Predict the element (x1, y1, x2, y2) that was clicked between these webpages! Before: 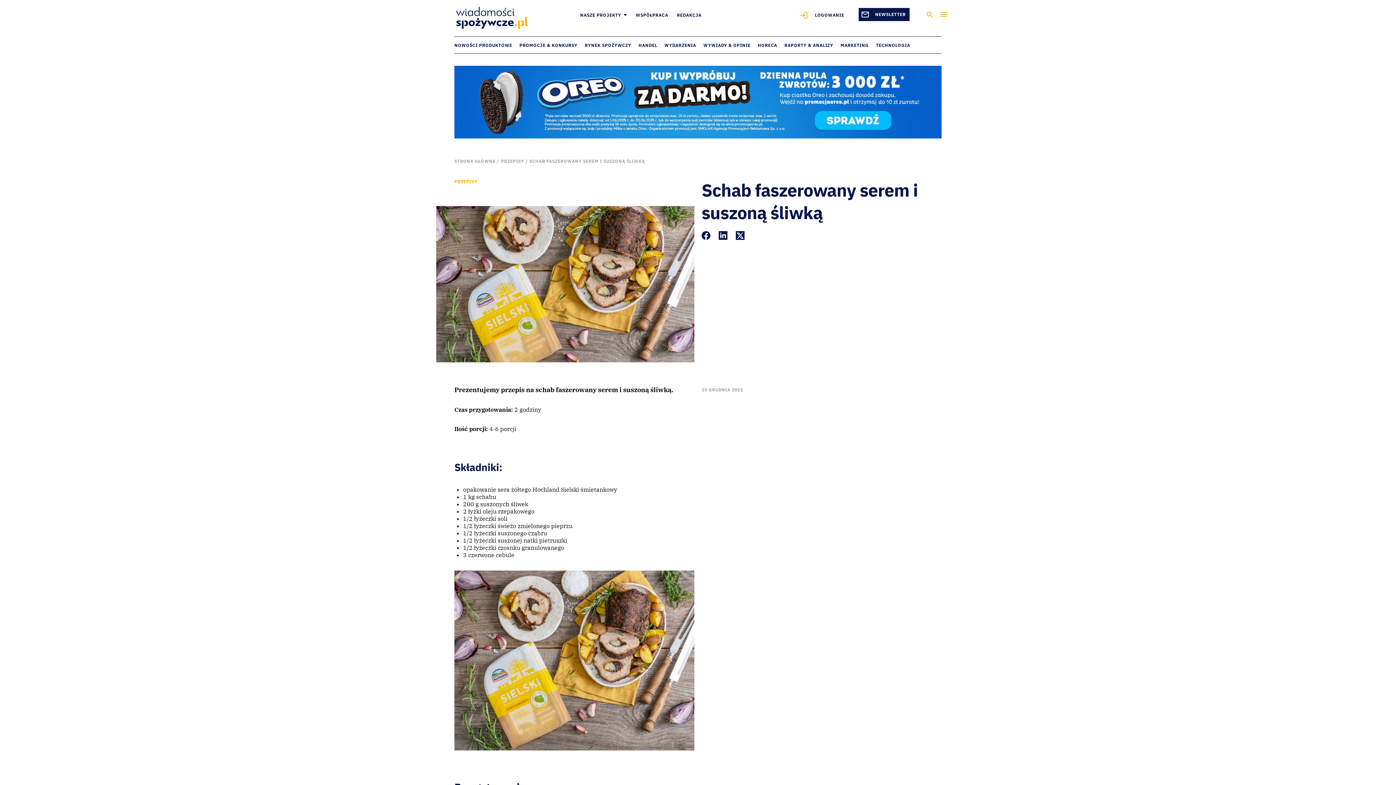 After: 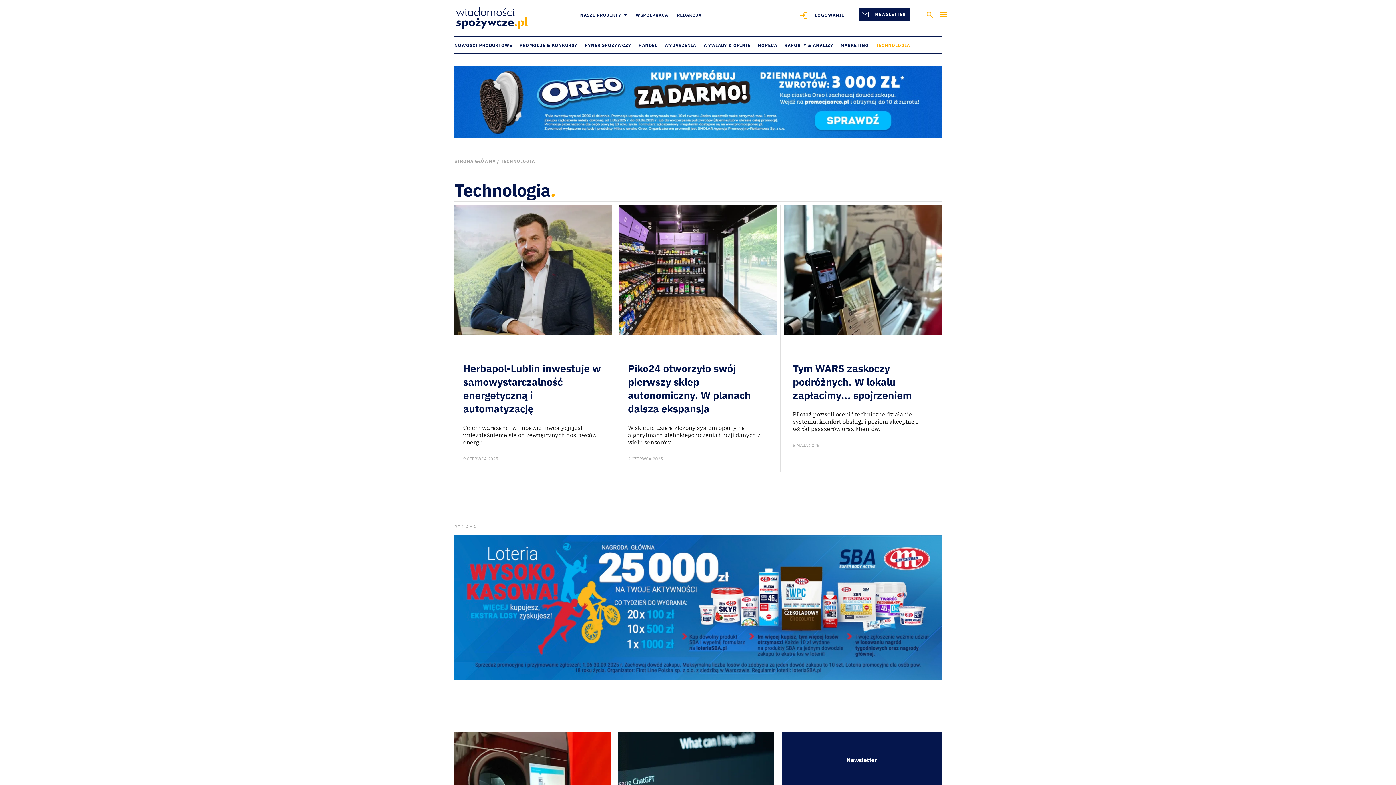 Action: label: TECHNOLOGIA bbox: (876, 42, 910, 48)